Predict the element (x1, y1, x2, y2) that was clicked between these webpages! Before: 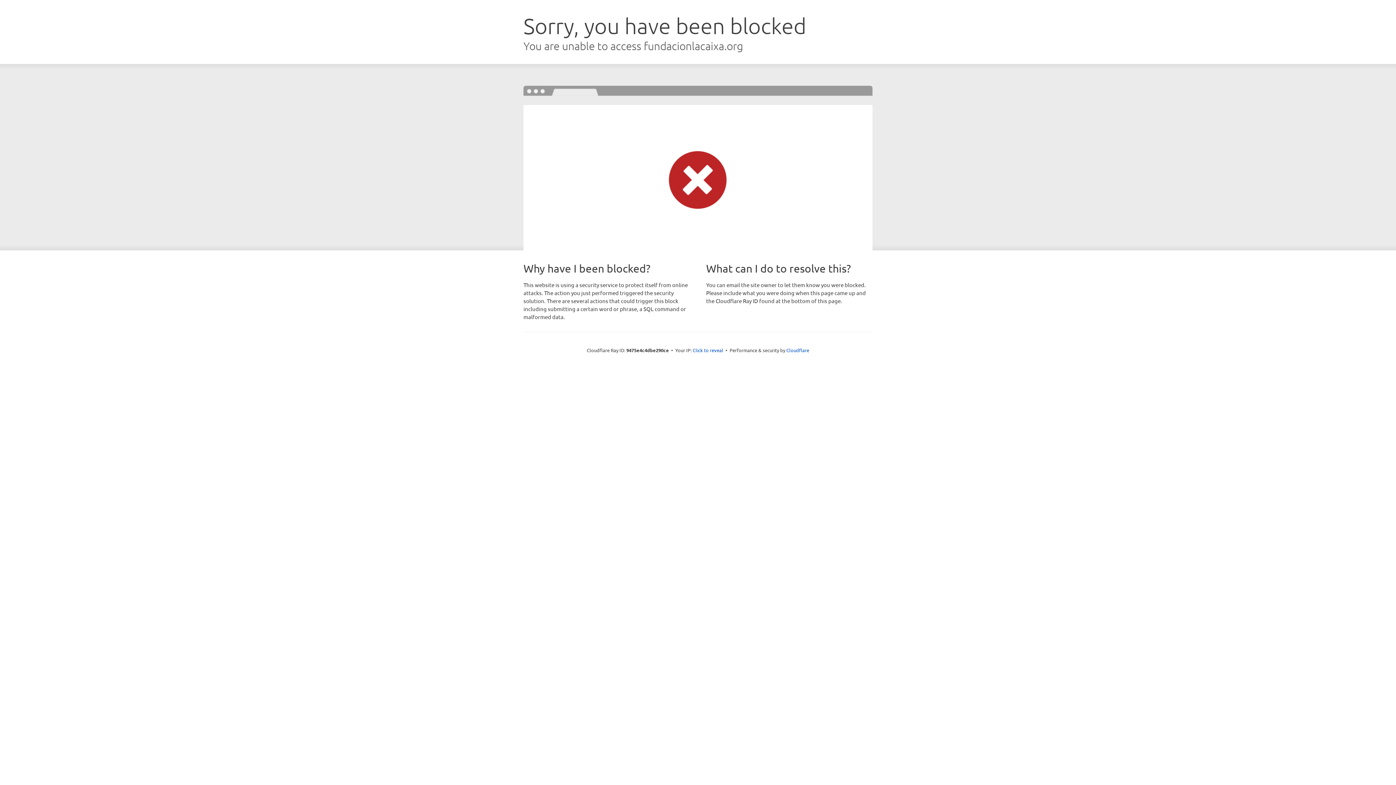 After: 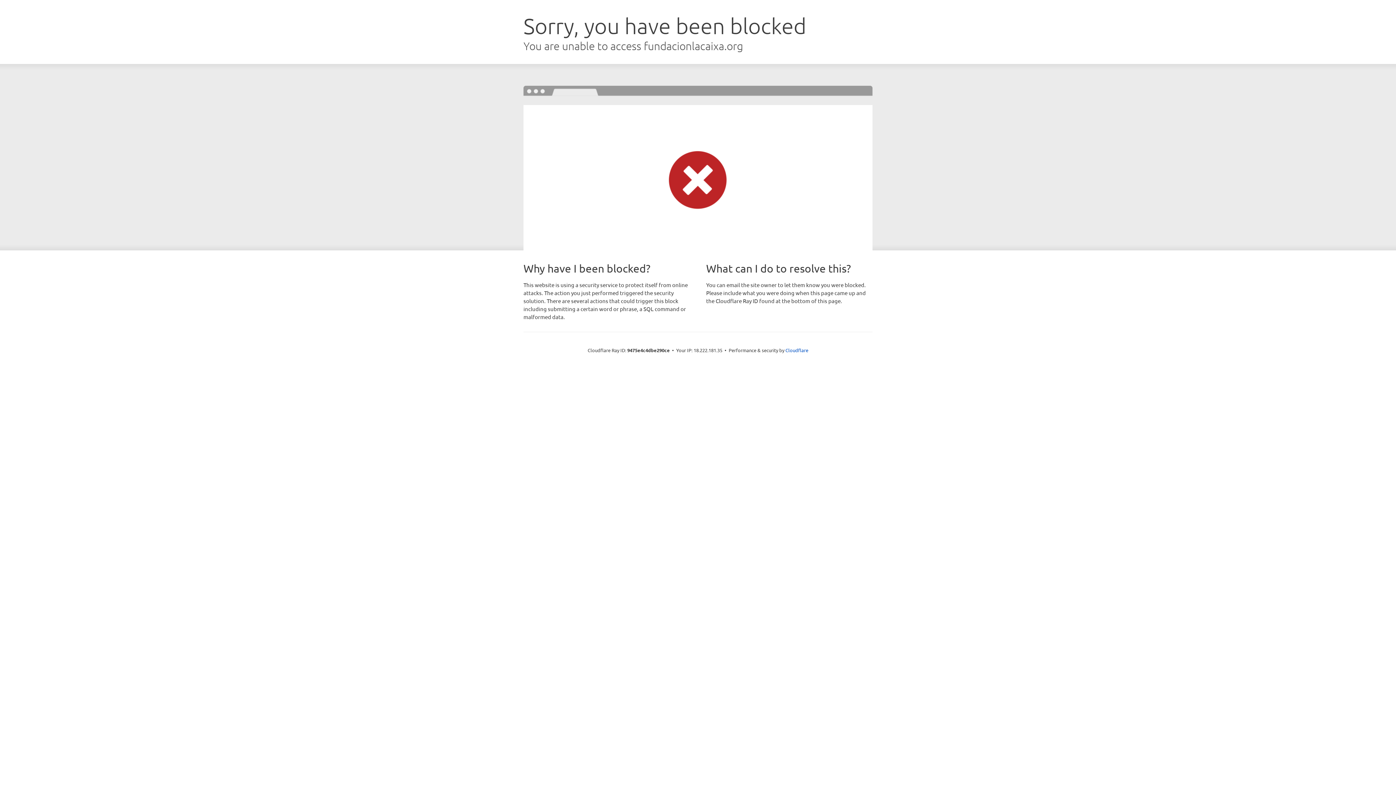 Action: label: Click to reveal bbox: (692, 346, 723, 353)